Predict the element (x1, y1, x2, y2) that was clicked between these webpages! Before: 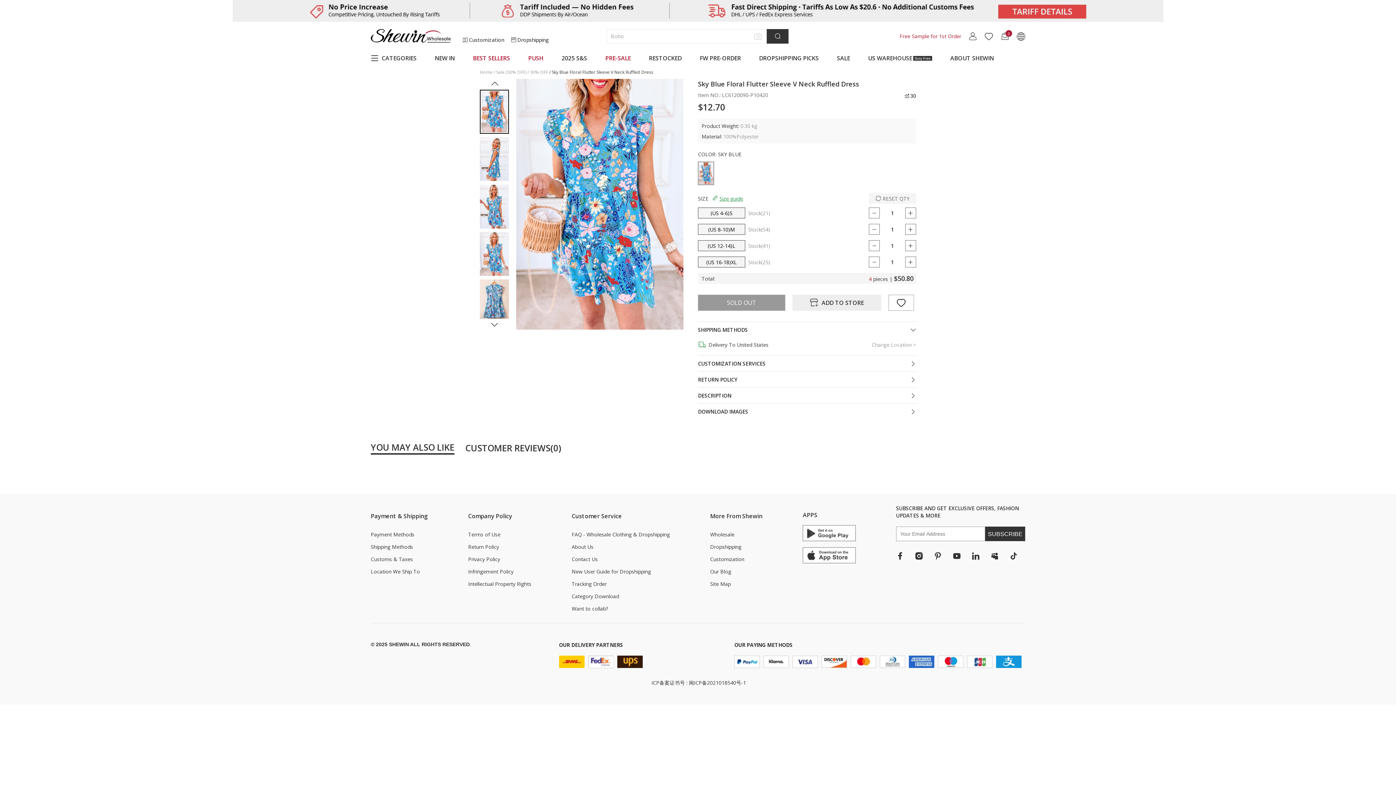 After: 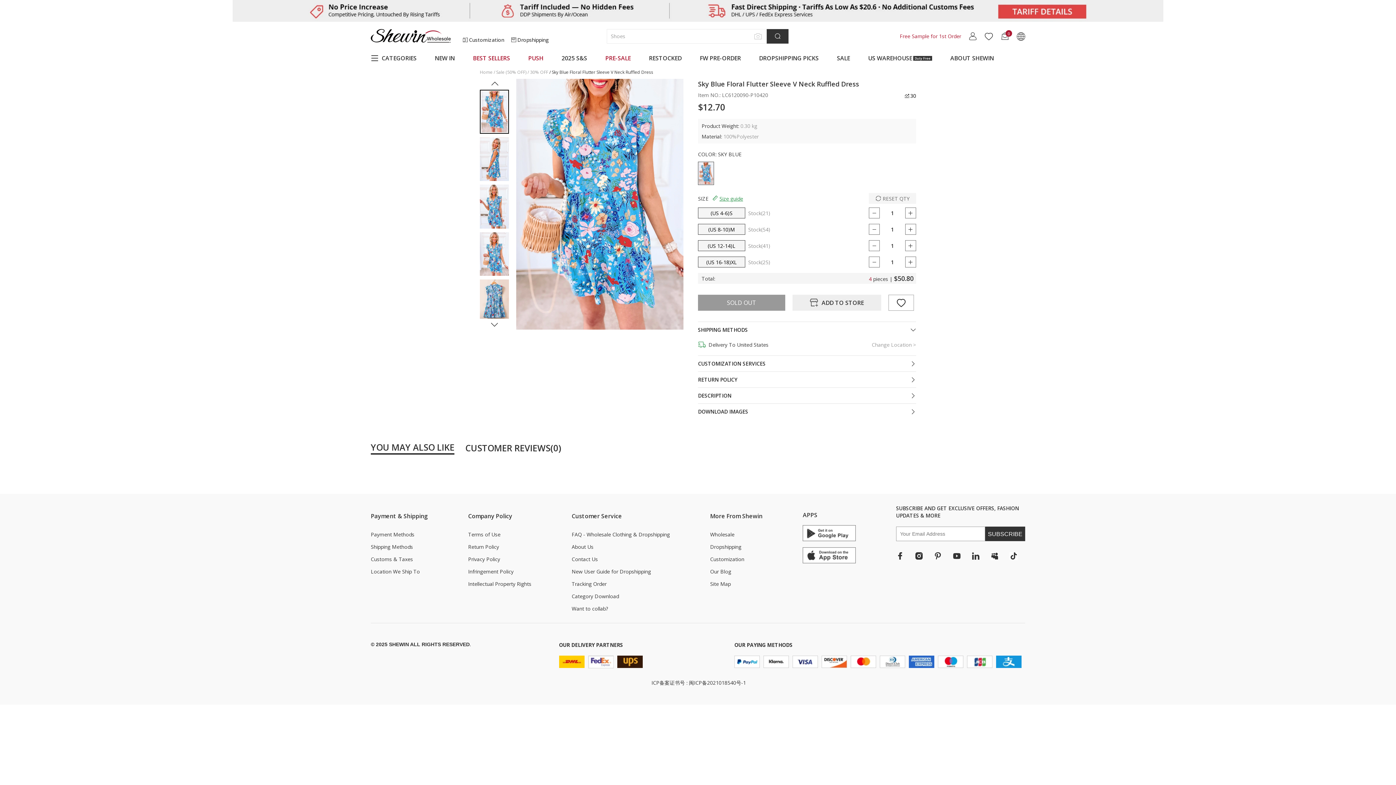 Action: bbox: (934, 552, 942, 560) label: pinterest